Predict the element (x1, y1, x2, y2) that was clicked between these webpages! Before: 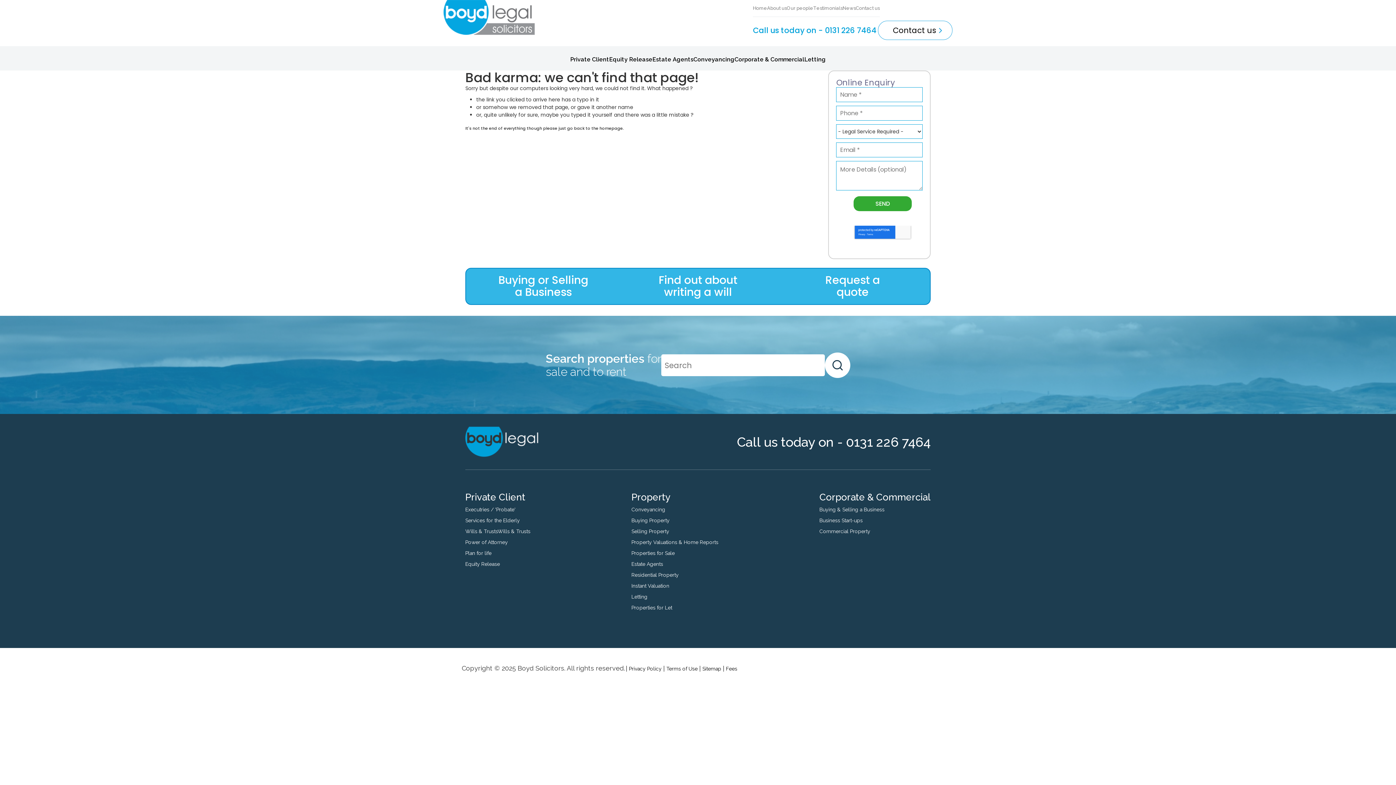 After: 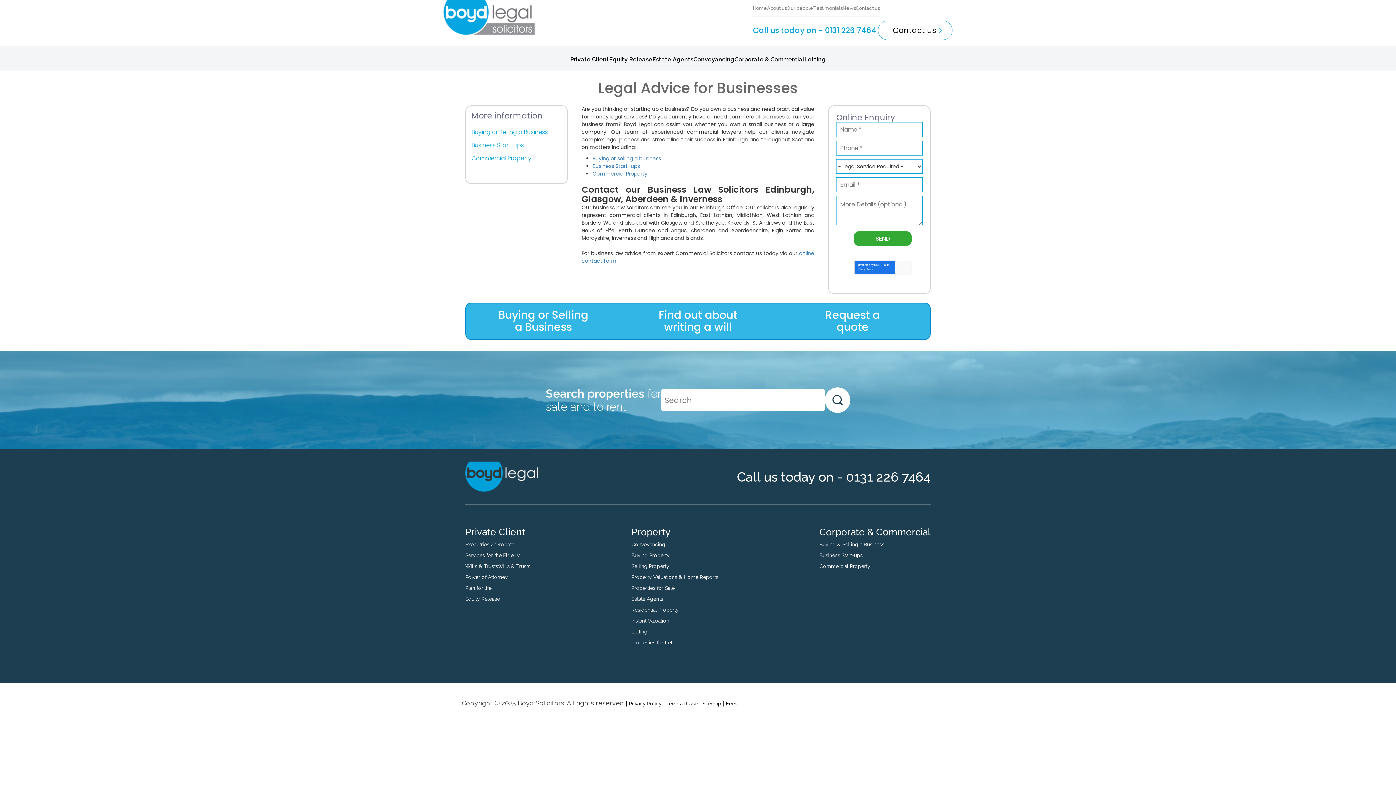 Action: label: Corporate & Commercial bbox: (734, 56, 804, 62)